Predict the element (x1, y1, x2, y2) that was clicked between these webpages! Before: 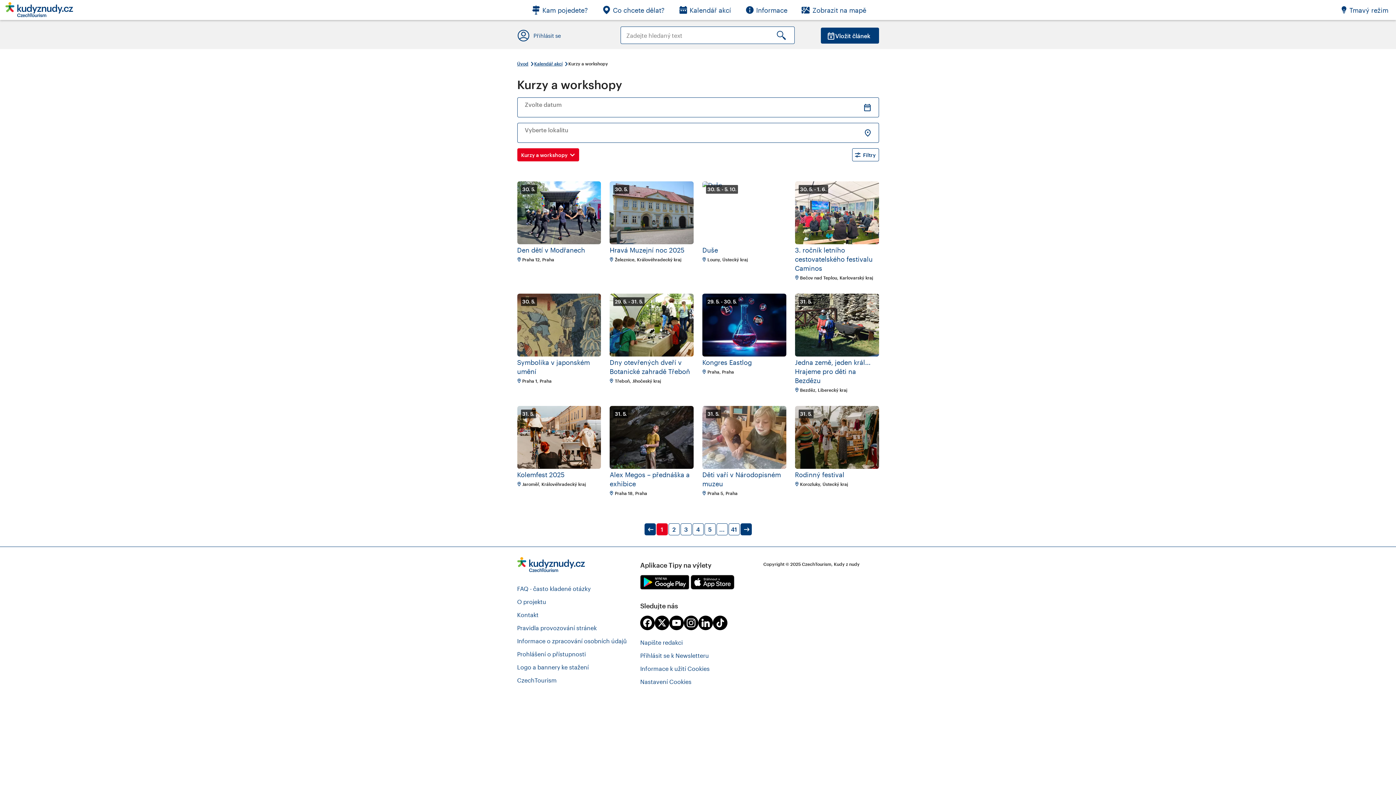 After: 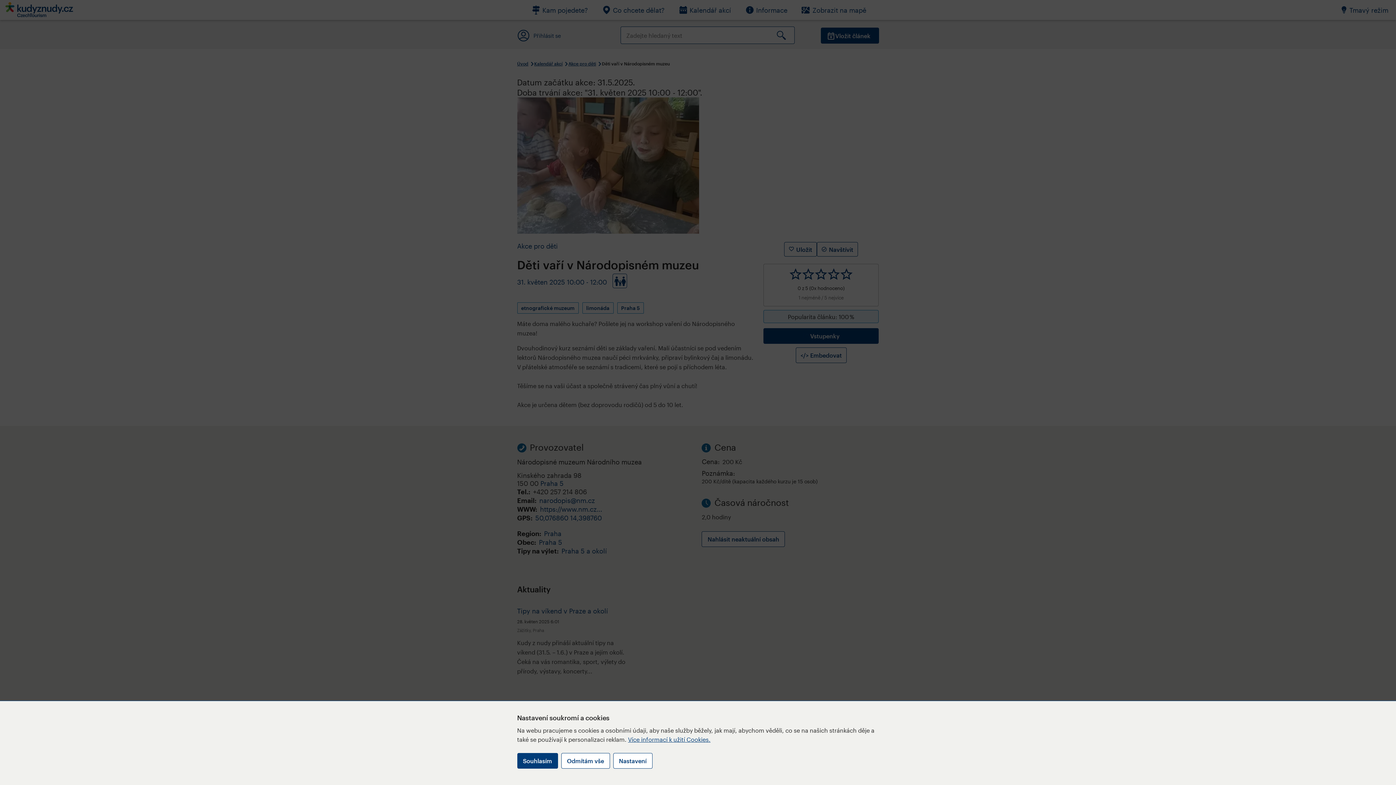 Action: bbox: (702, 406, 786, 469)